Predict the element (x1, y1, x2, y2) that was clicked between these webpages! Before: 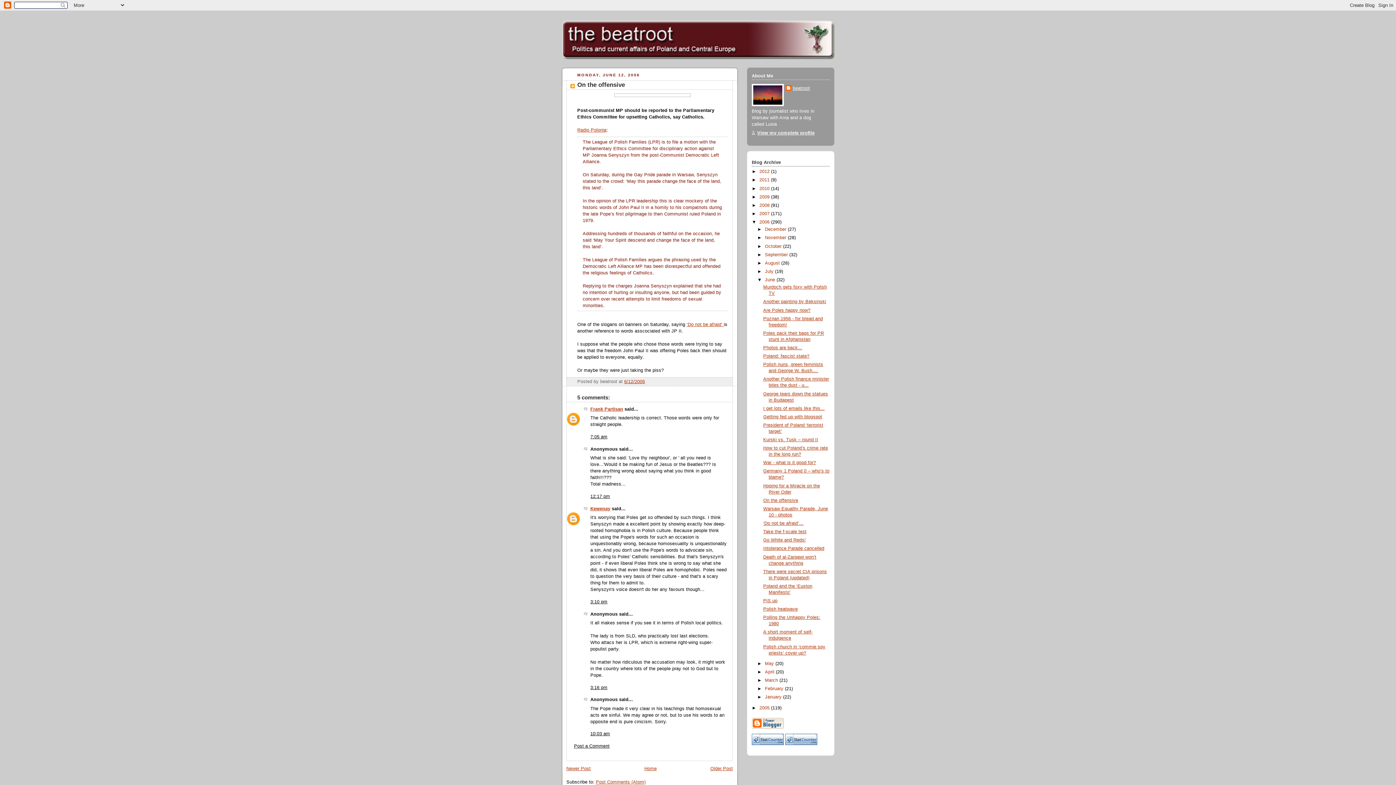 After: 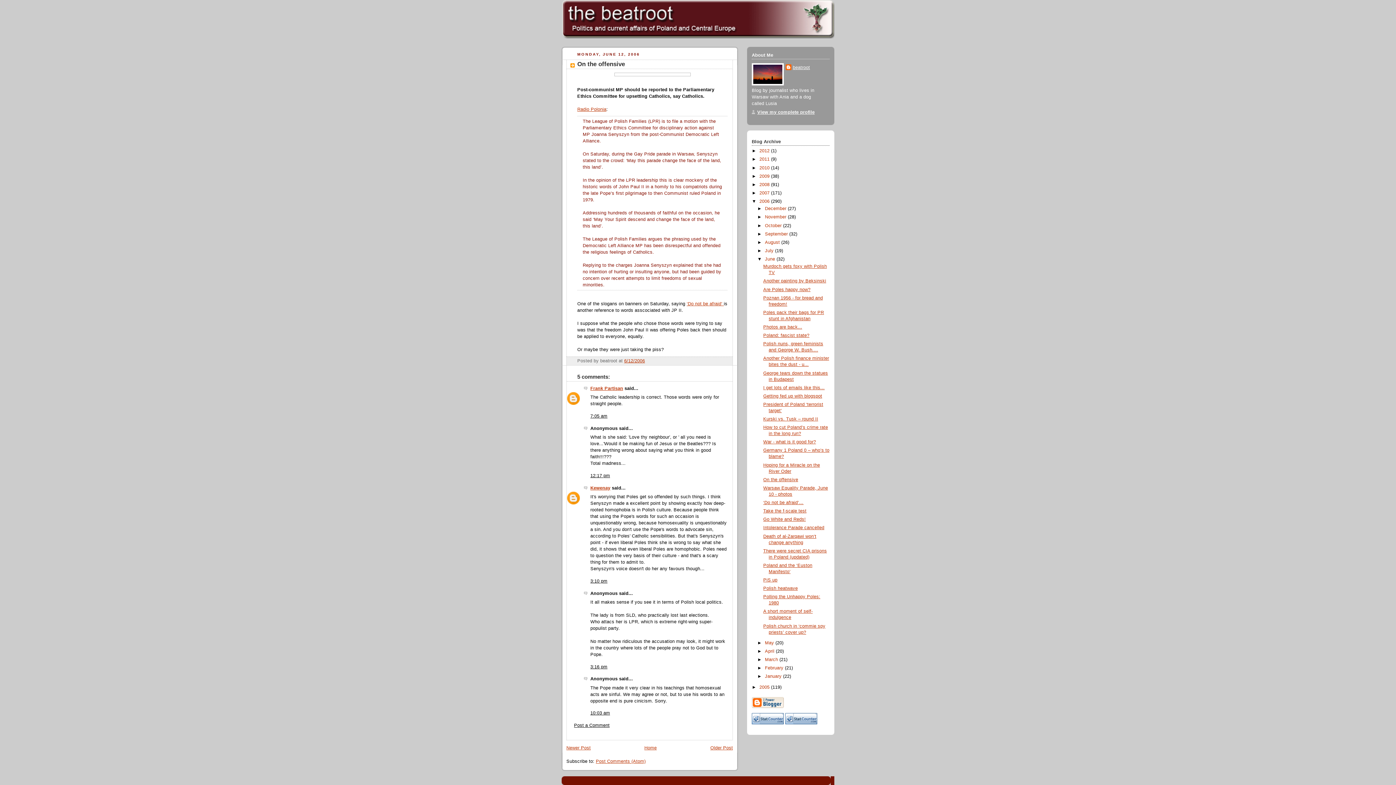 Action: bbox: (590, 731, 610, 736) label: 10:03 am